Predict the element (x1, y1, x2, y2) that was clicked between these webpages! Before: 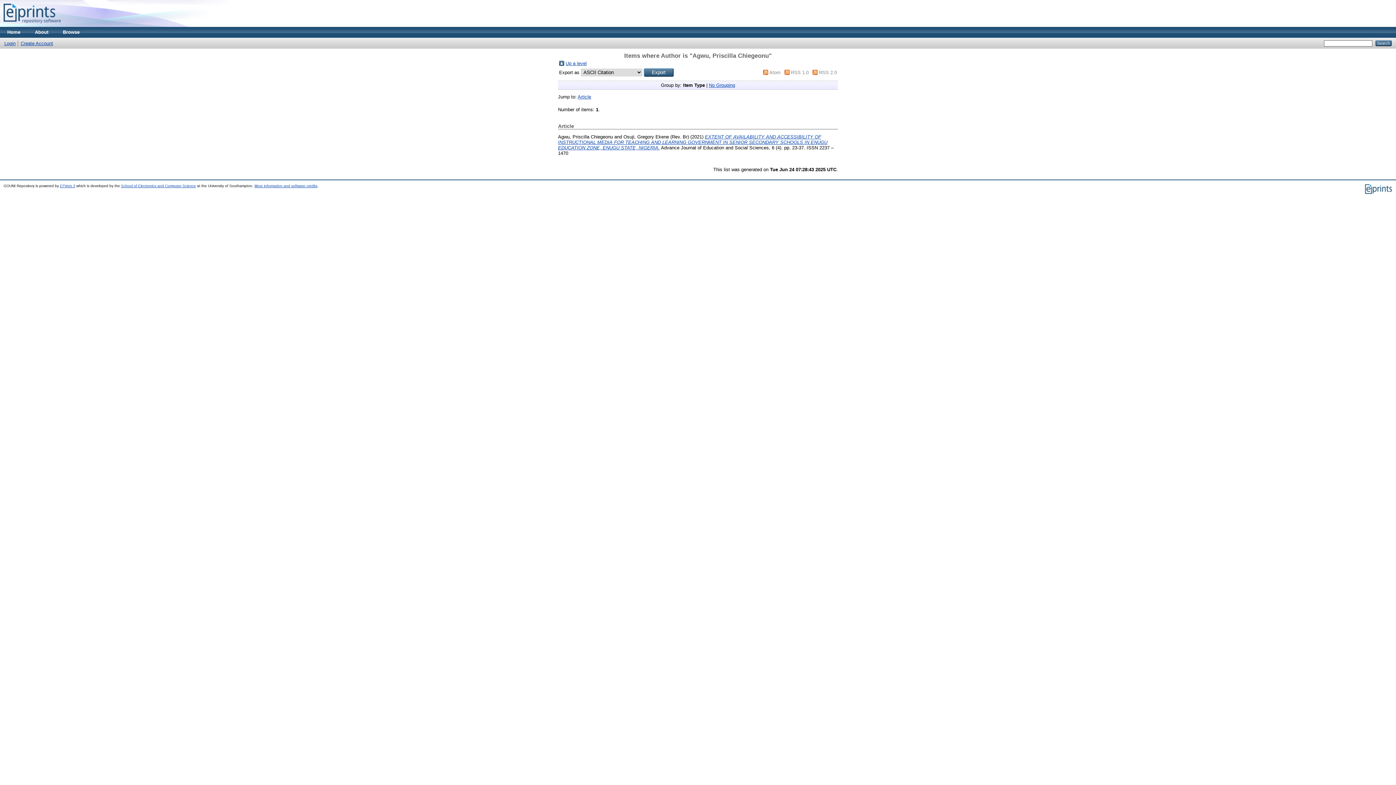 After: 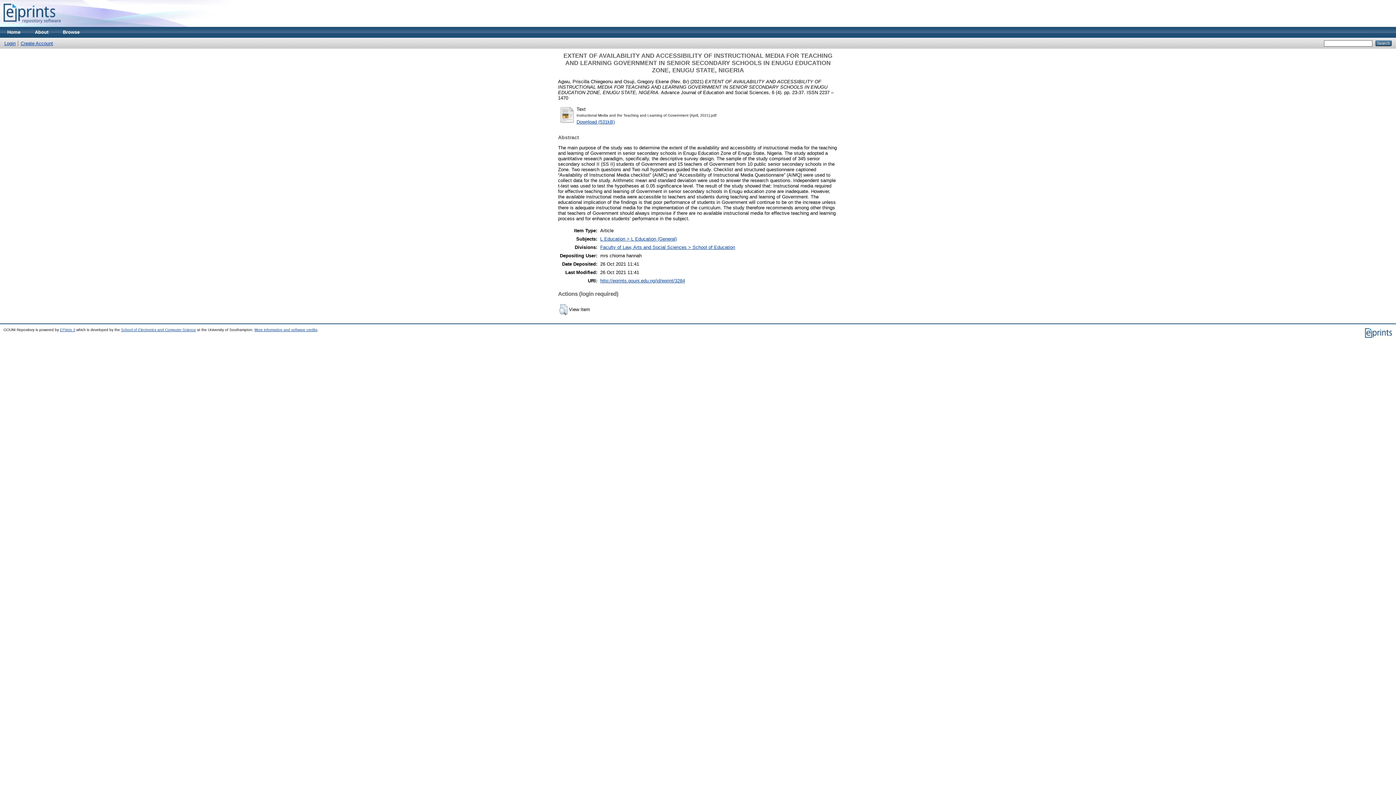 Action: label: EXTENT OF AVAILABILITY AND ACCESSIBILITY OF INSTRUCTIONAL MEDIA FOR TEACHING AND LEARNING GOVERNMENT IN SENIOR SECONDARY SCHOOLS IN ENUGU EDUCATION ZONE, ENUGU STATE, NIGERIA. bbox: (558, 134, 827, 150)